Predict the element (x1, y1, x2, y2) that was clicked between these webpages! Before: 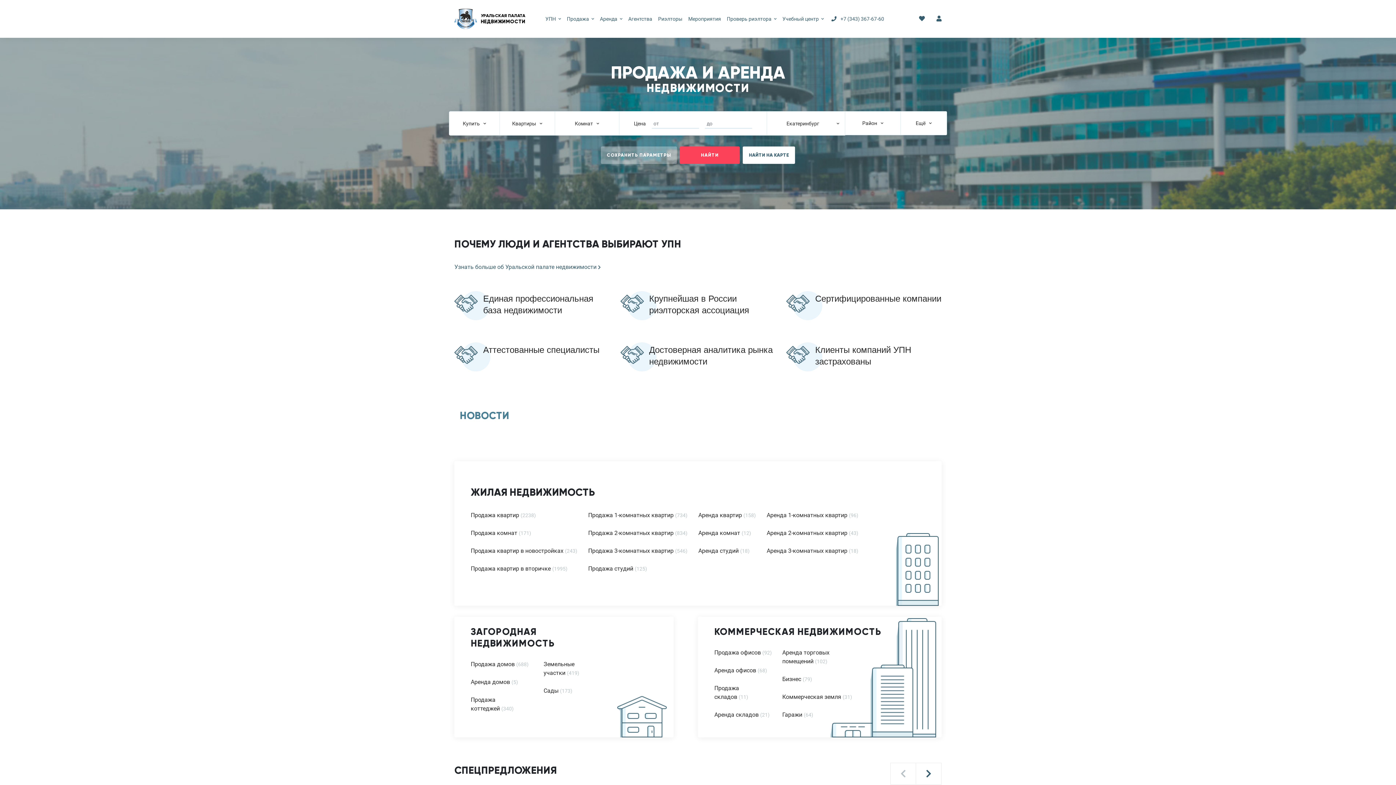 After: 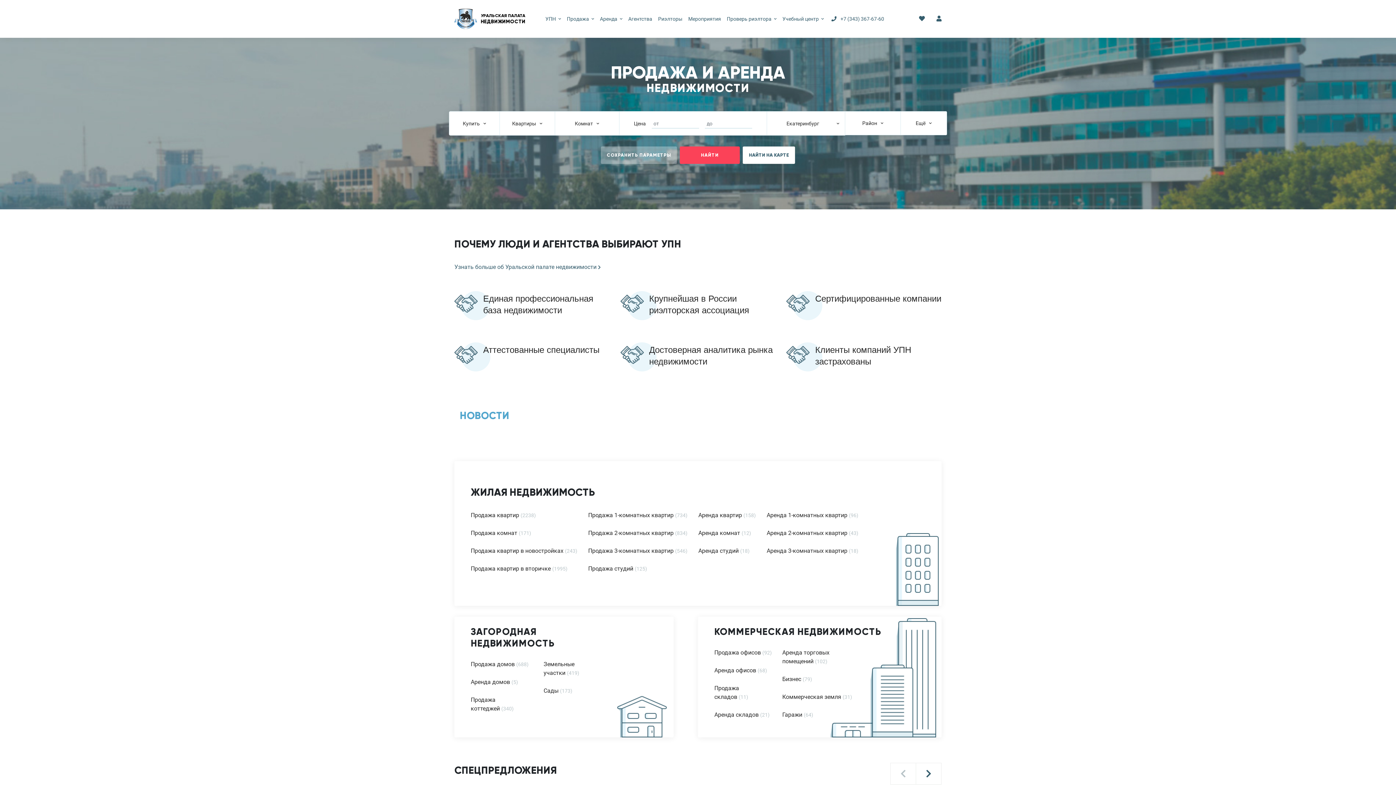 Action: bbox: (460, 409, 509, 422) label: НОВОСТИ